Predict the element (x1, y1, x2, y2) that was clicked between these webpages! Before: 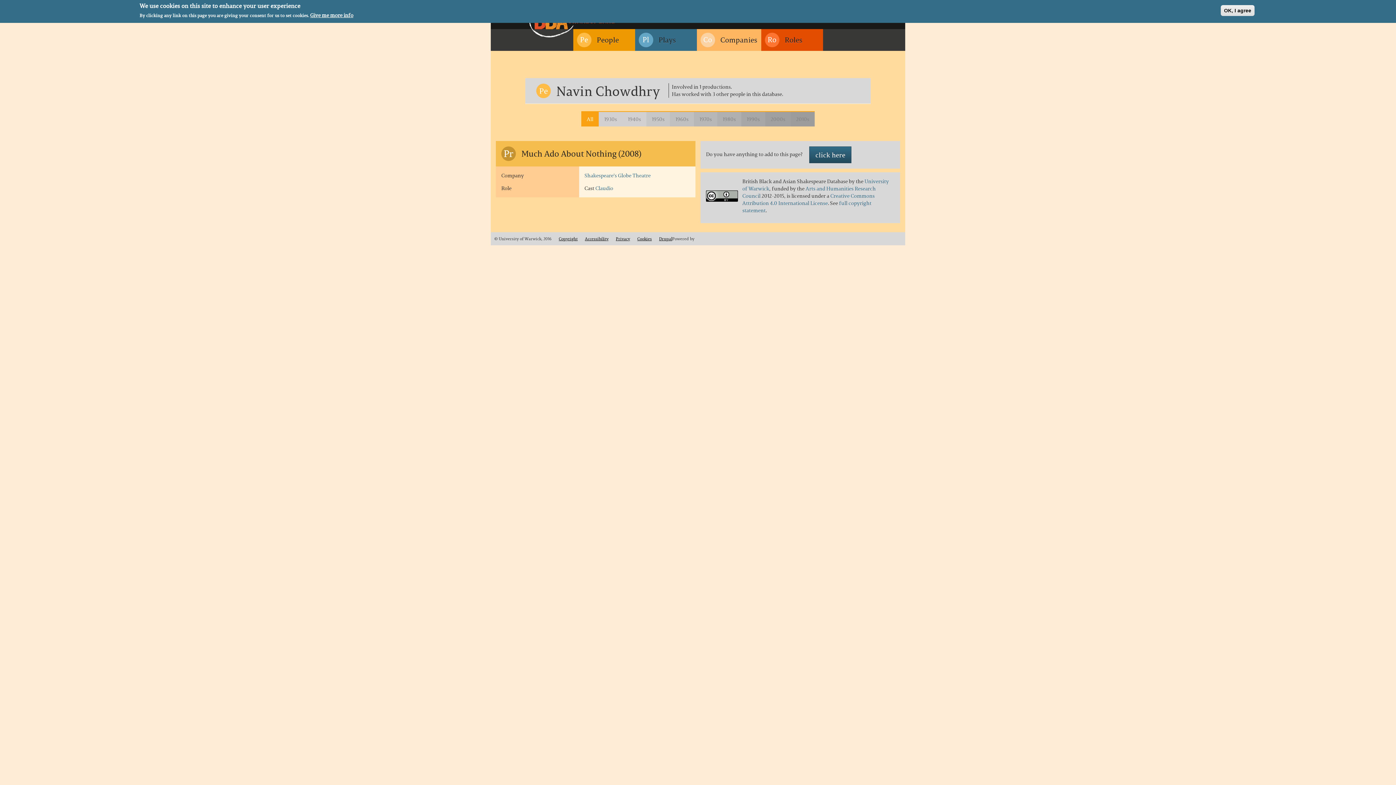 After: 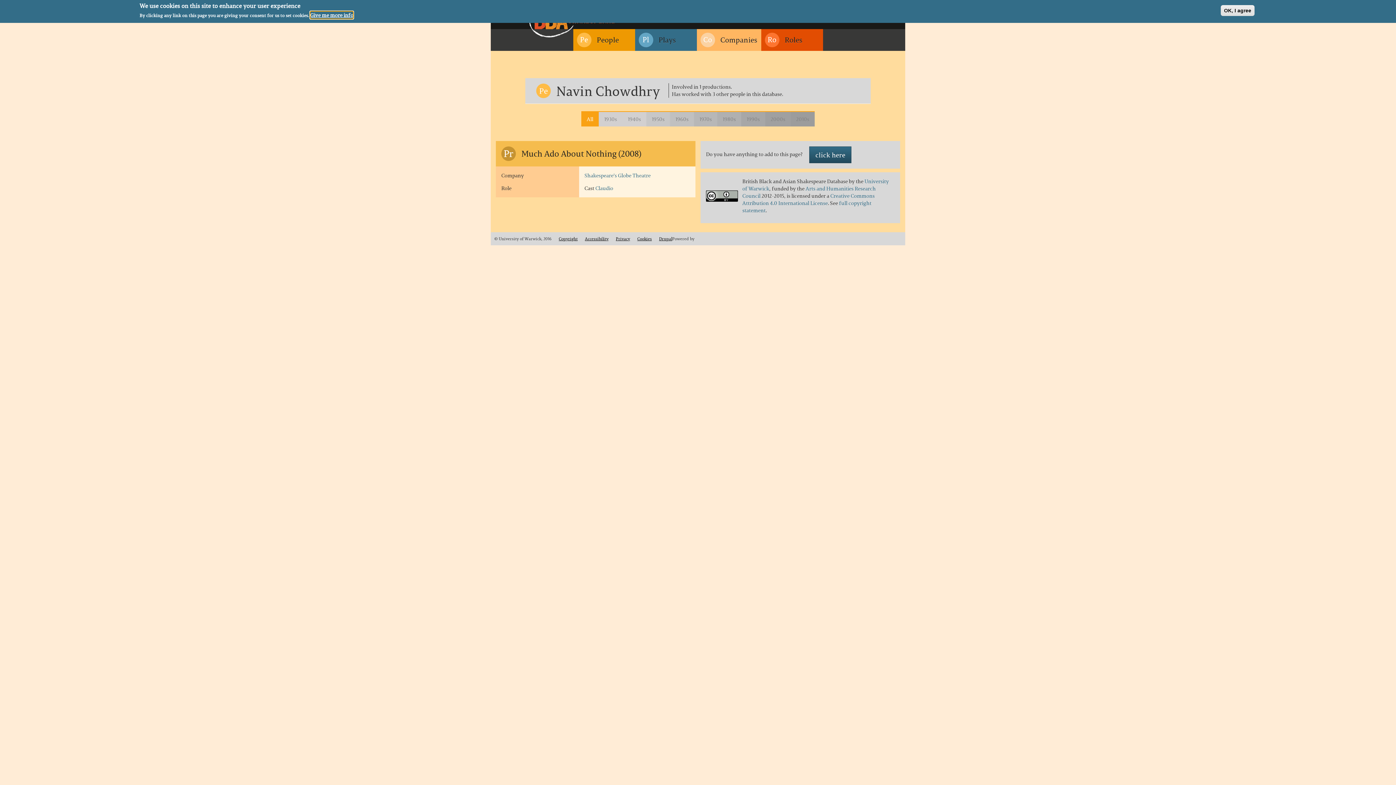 Action: label: Give me more info bbox: (310, 11, 353, 18)